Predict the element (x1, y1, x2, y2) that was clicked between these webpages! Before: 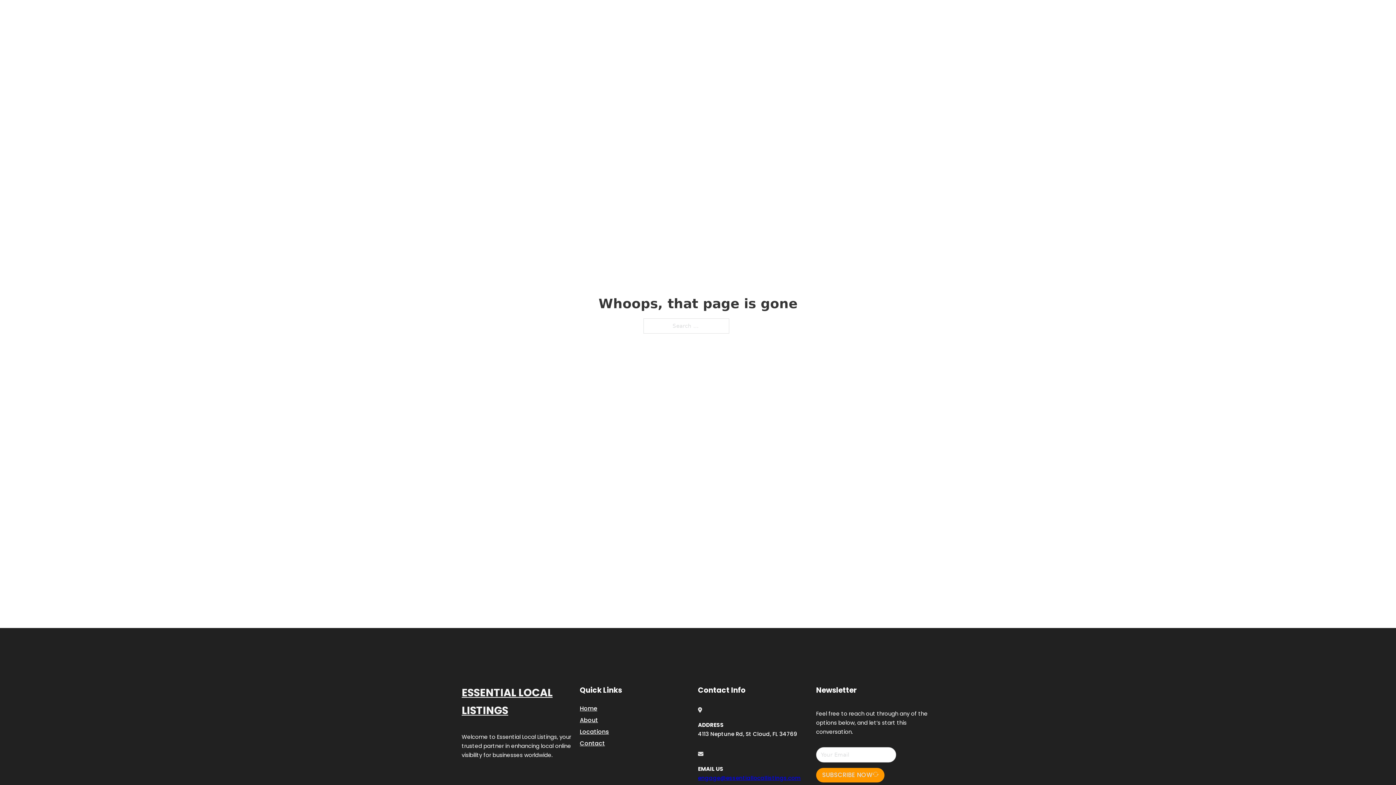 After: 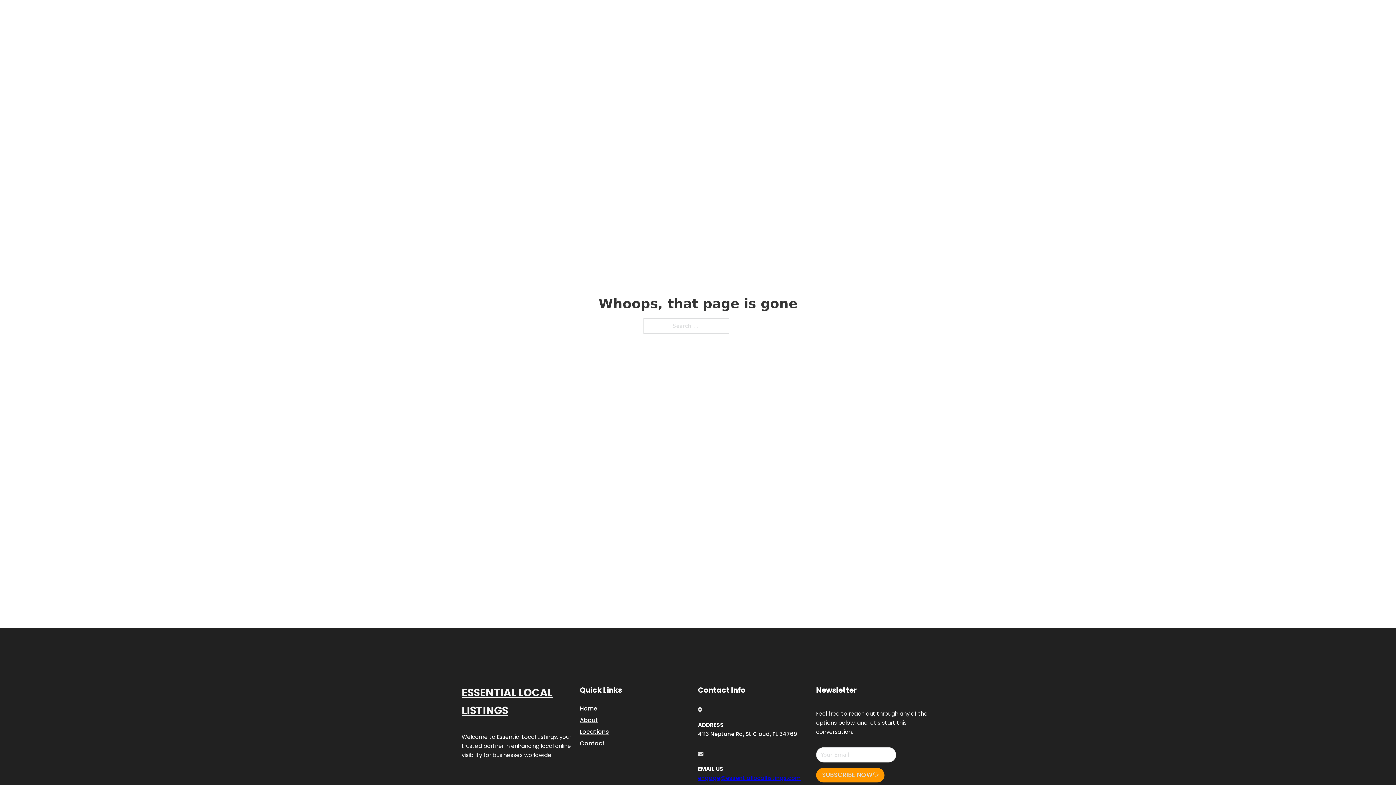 Action: bbox: (698, 774, 801, 782) label: engage@essentiallocallistings.com